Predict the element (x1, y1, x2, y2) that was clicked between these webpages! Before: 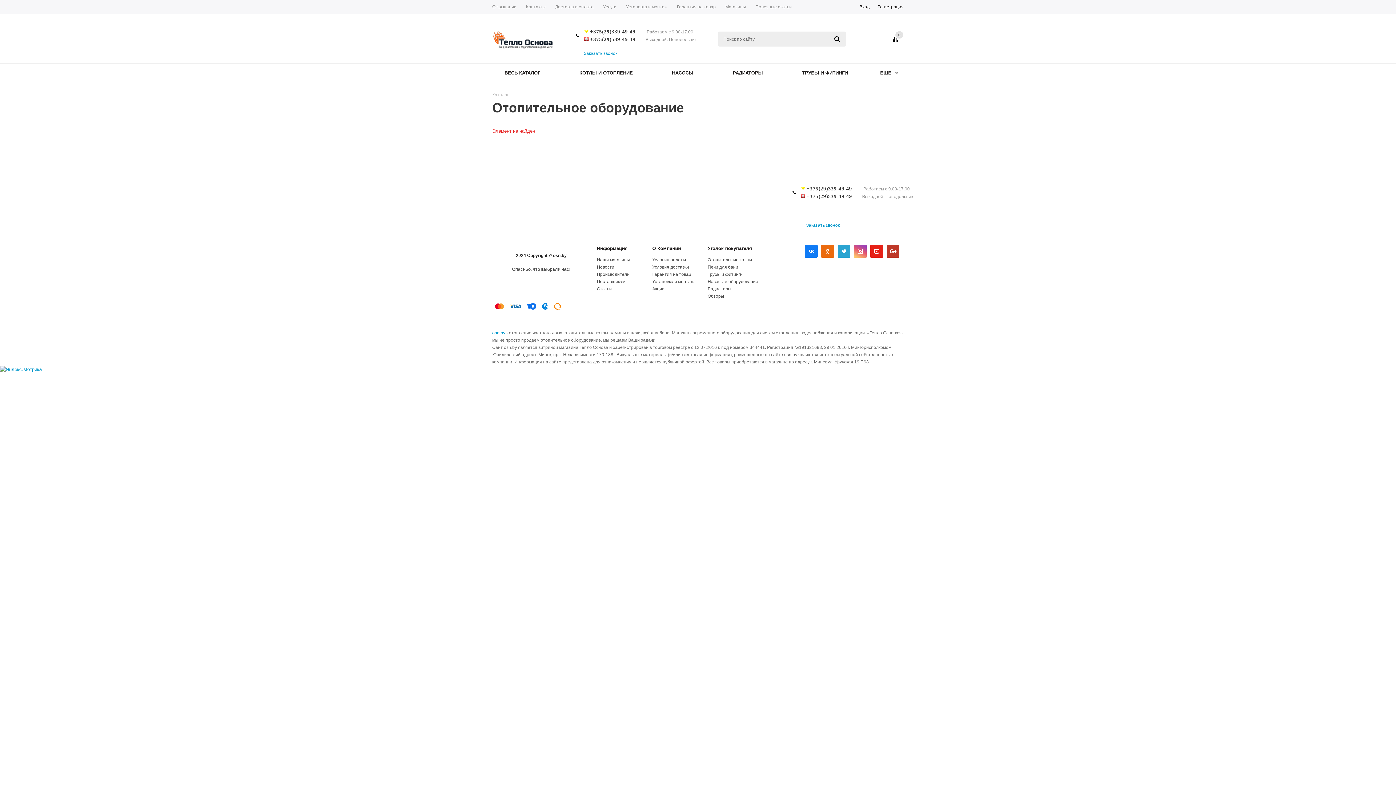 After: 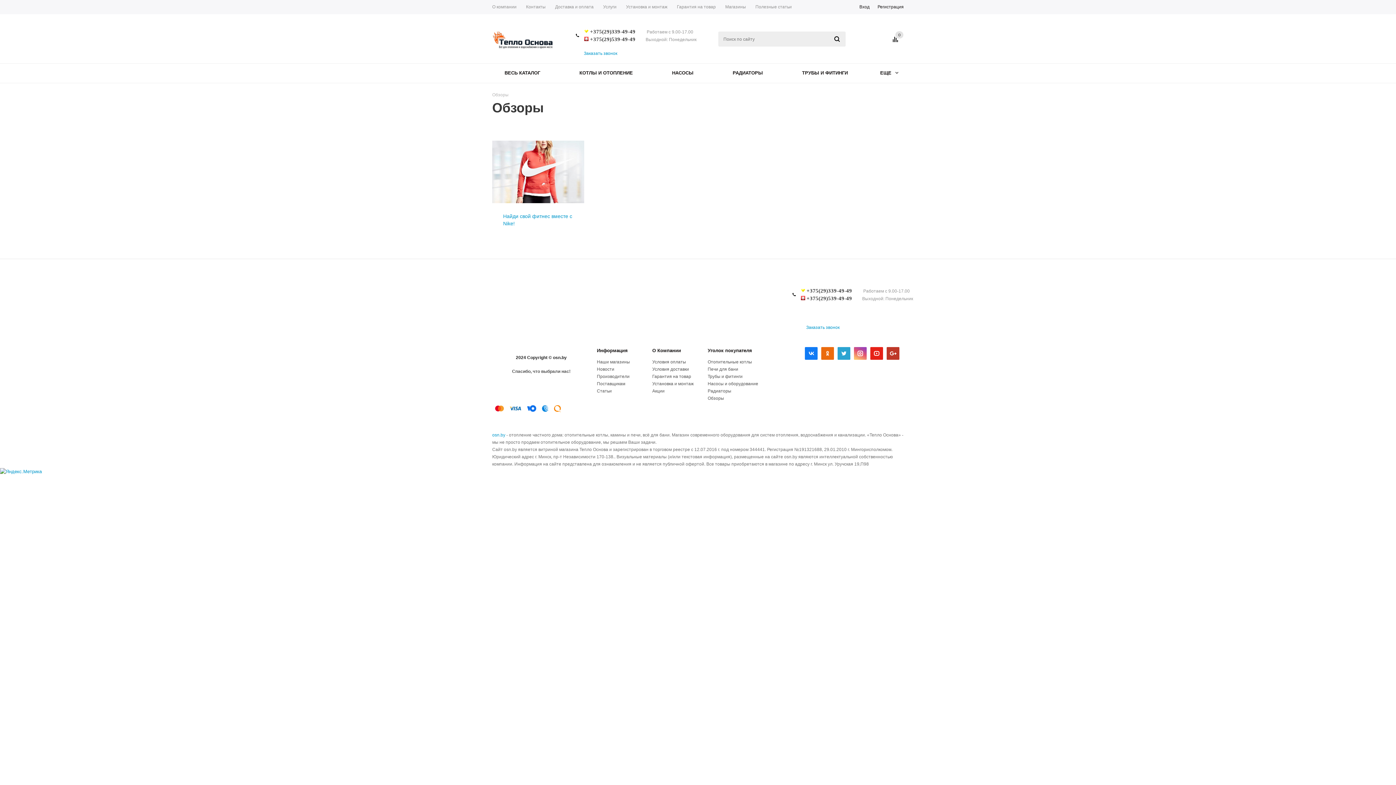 Action: bbox: (707, 293, 724, 298) label: Обзоры